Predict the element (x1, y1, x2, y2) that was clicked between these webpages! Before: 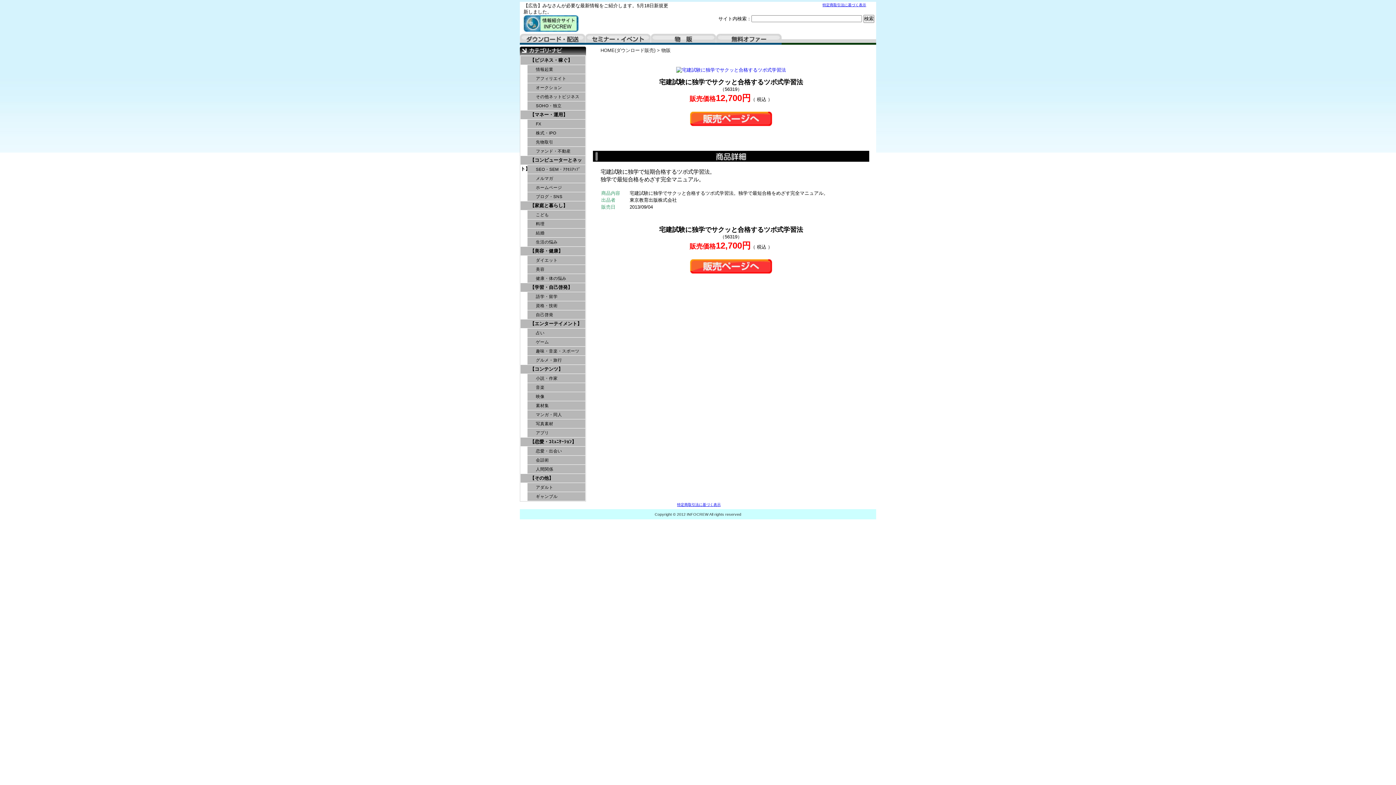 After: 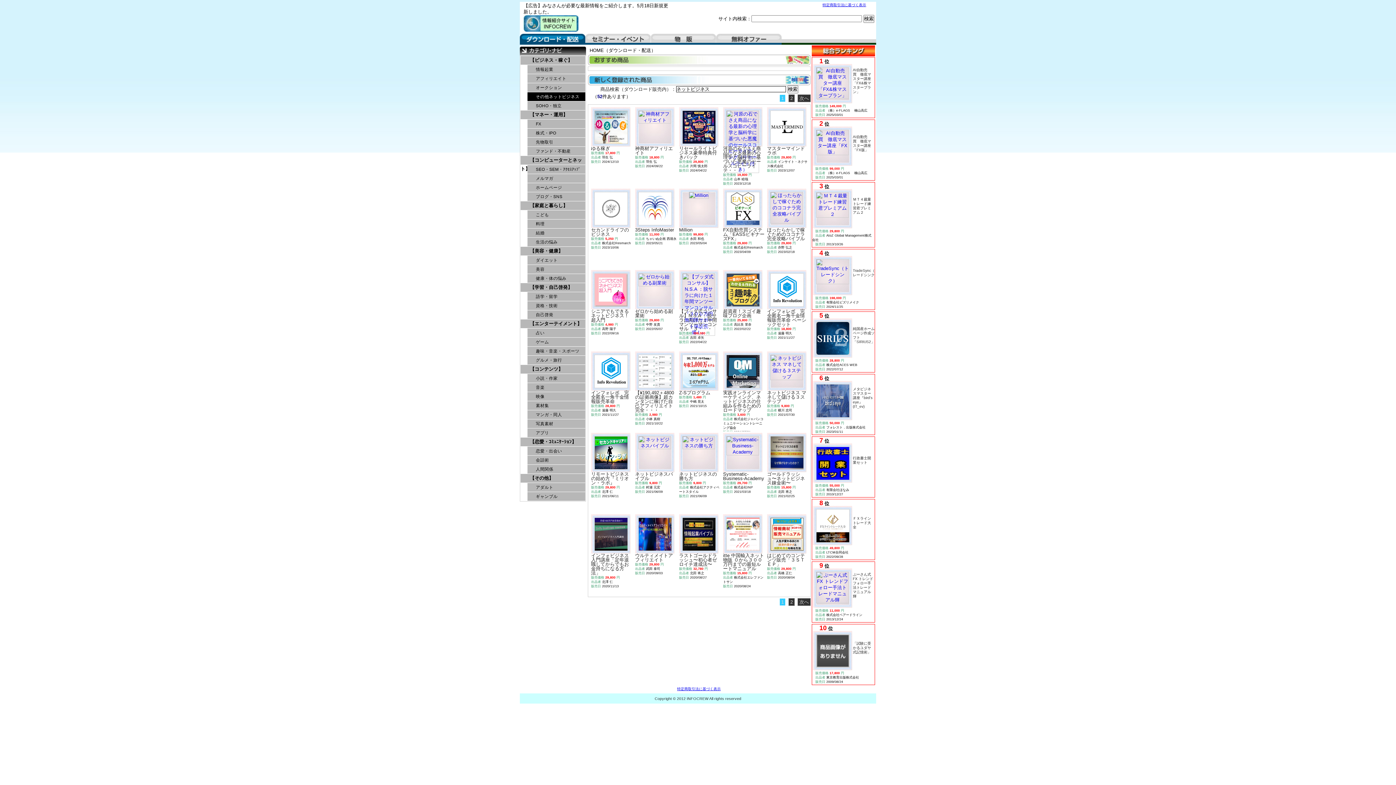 Action: label: その他ネットビジネス bbox: (527, 92, 585, 100)